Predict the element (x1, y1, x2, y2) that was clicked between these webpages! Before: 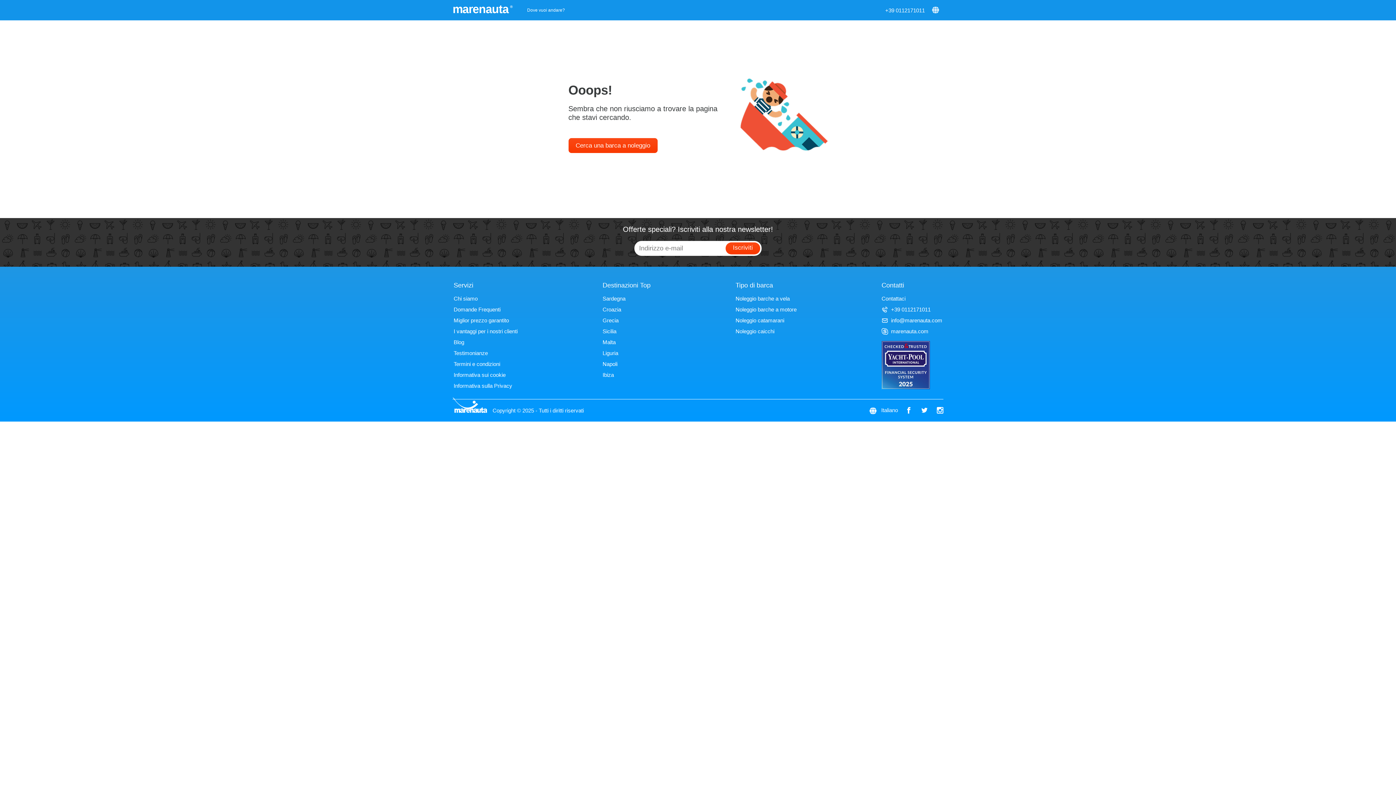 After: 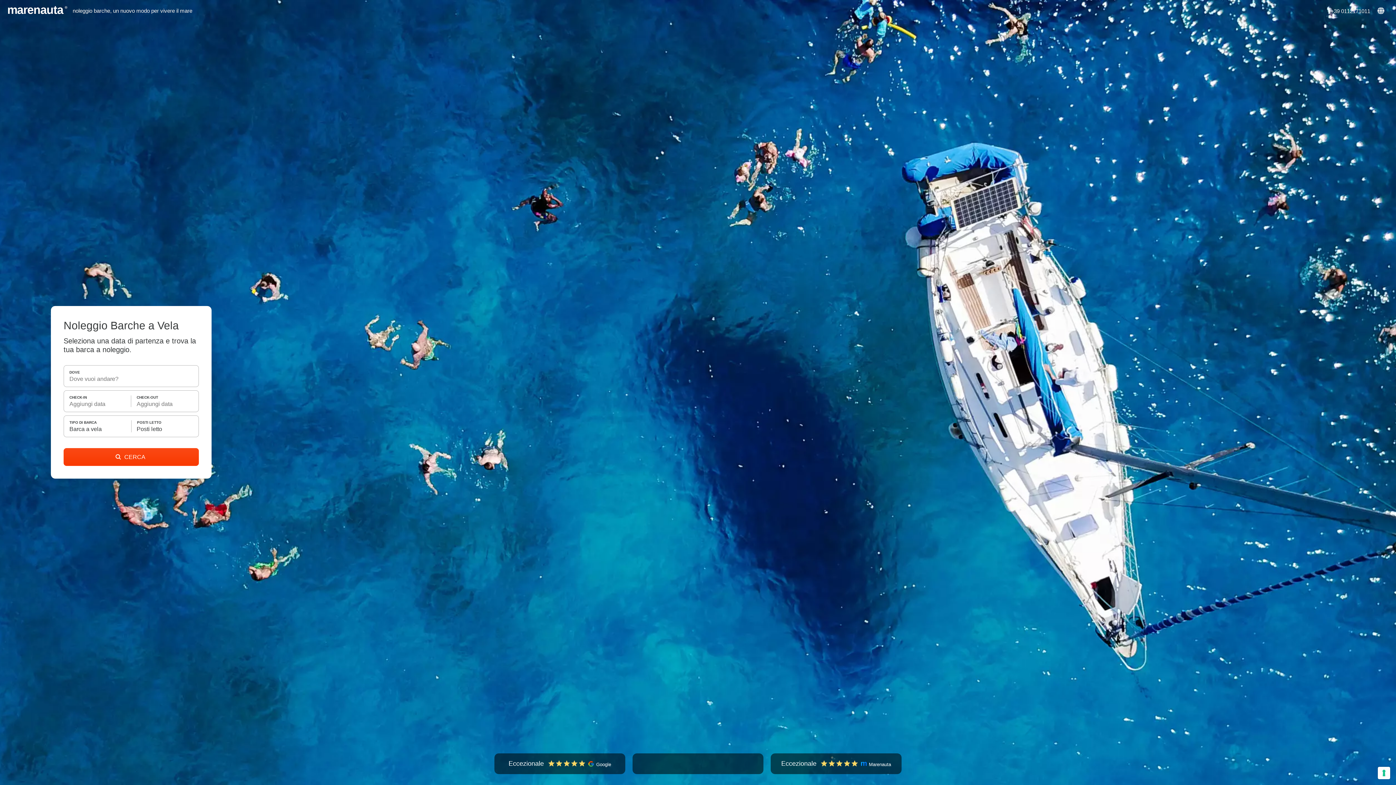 Action: bbox: (735, 295, 789, 301) label: Noleggio barche a vela